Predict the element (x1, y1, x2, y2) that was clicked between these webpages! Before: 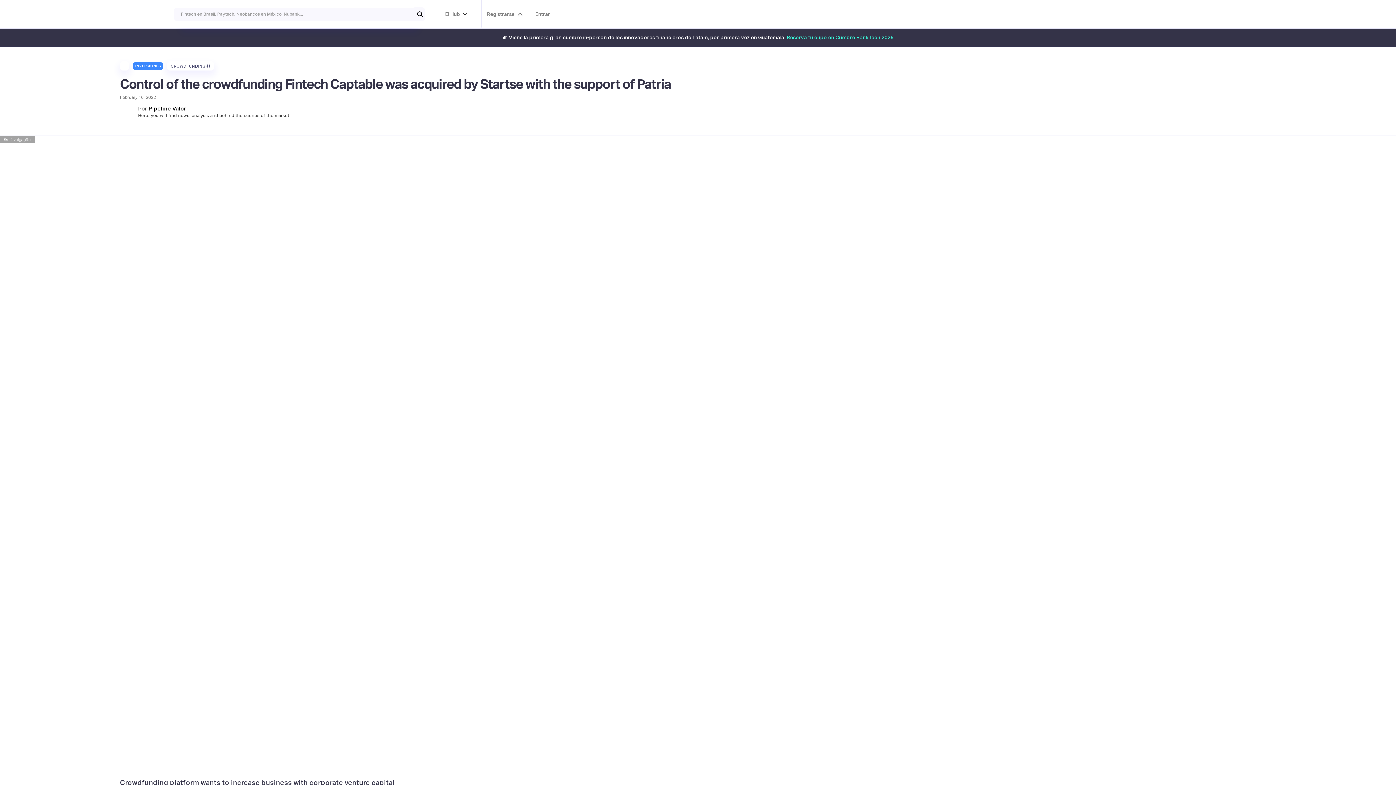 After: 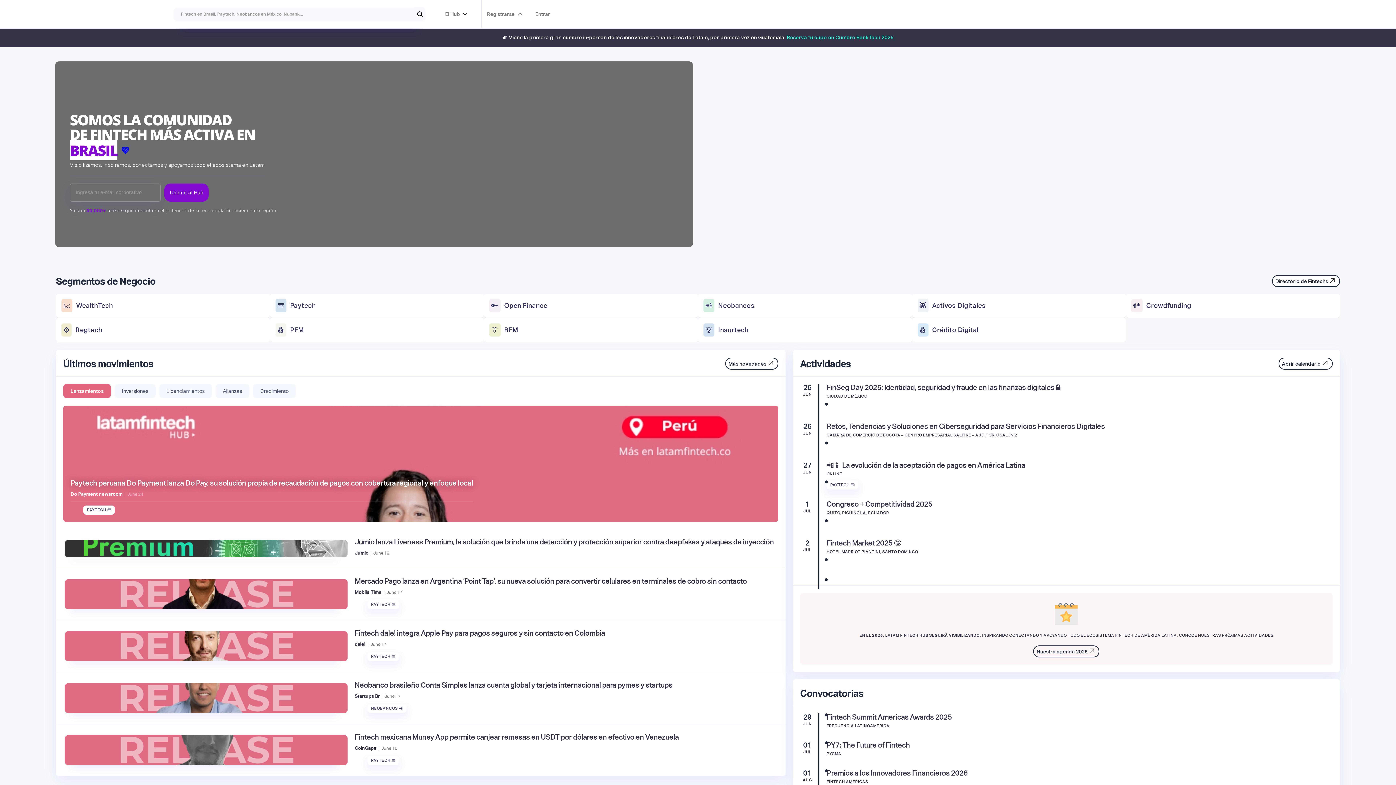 Action: label: home bbox: (40, 10, 99, 17)